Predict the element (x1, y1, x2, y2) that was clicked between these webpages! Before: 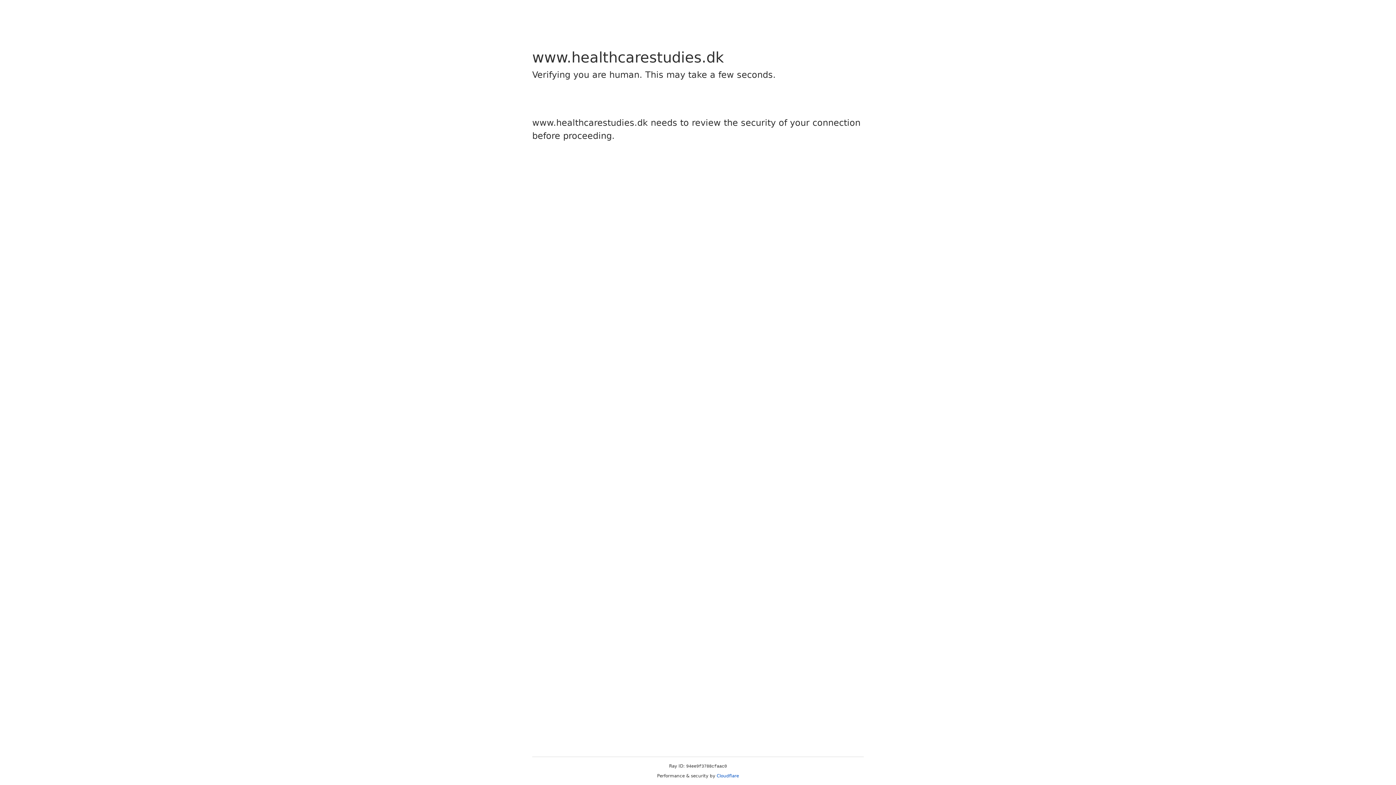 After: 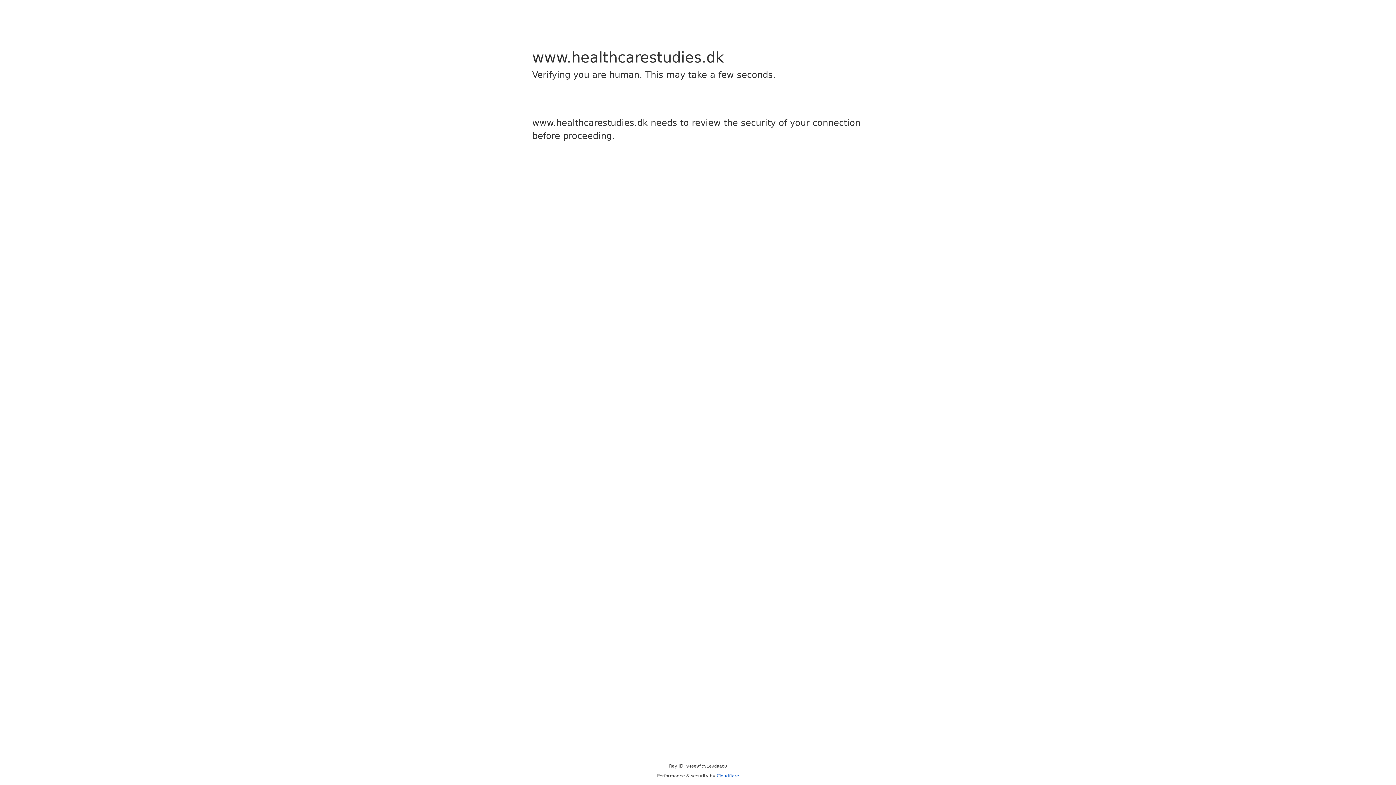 Action: bbox: (716, 773, 739, 778) label: Cloudflare